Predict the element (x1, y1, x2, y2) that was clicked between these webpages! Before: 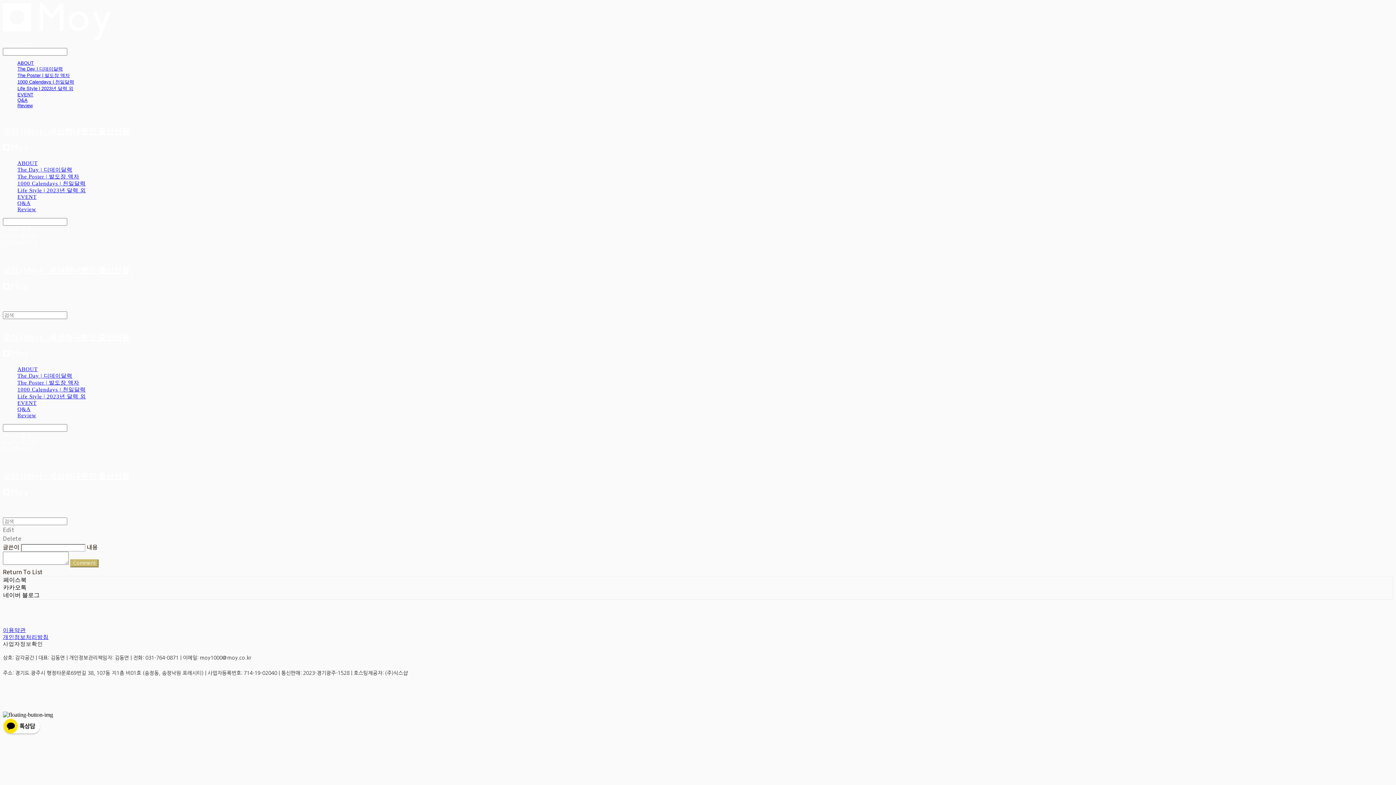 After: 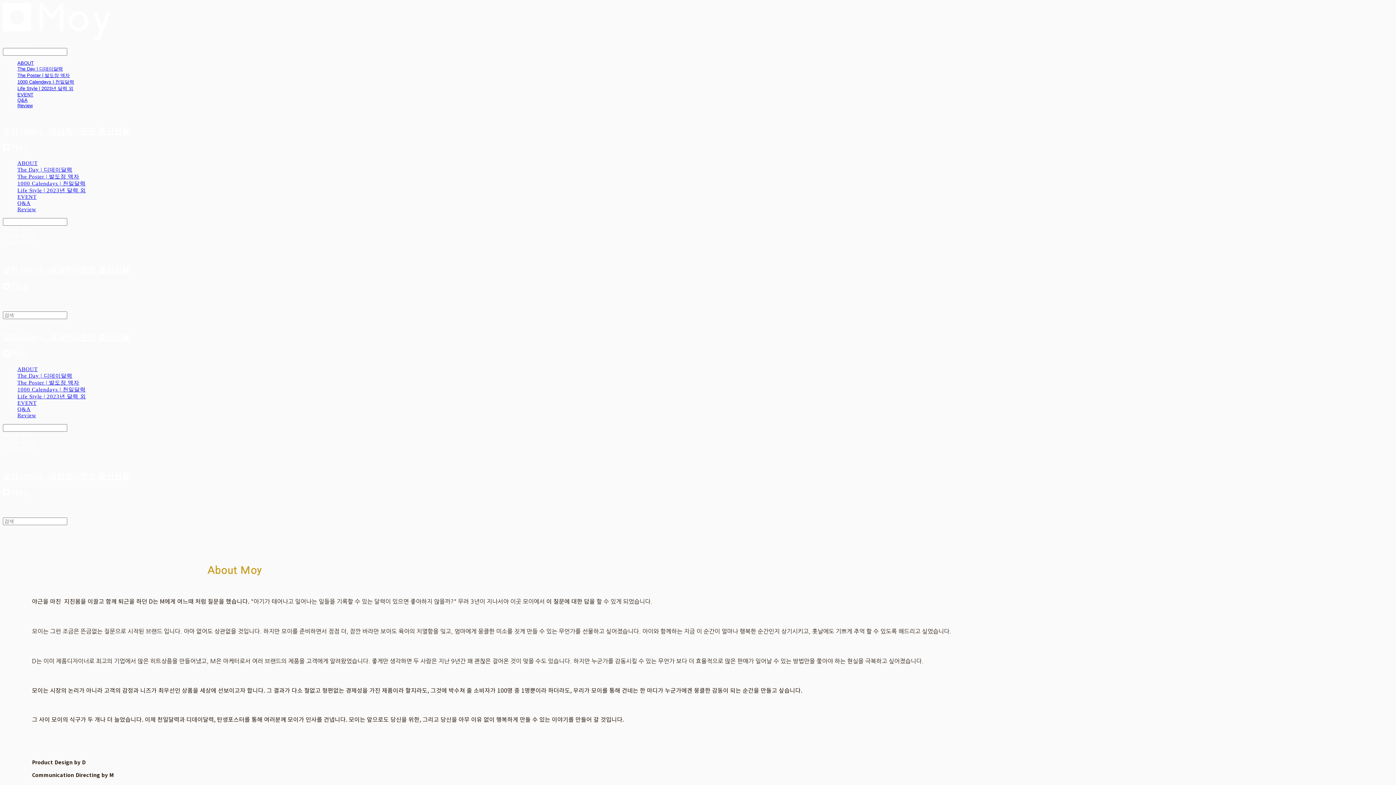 Action: label: ABOUT bbox: (17, 160, 37, 166)